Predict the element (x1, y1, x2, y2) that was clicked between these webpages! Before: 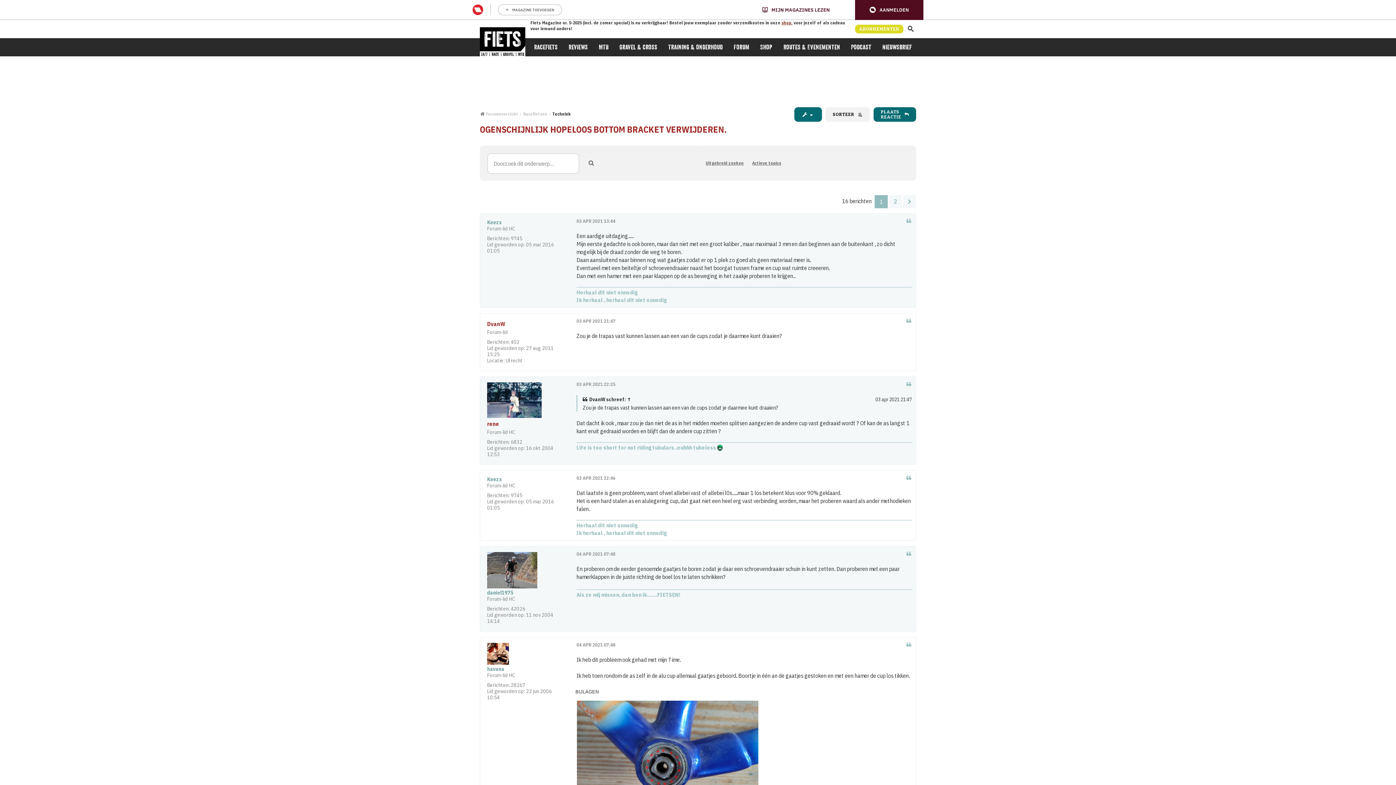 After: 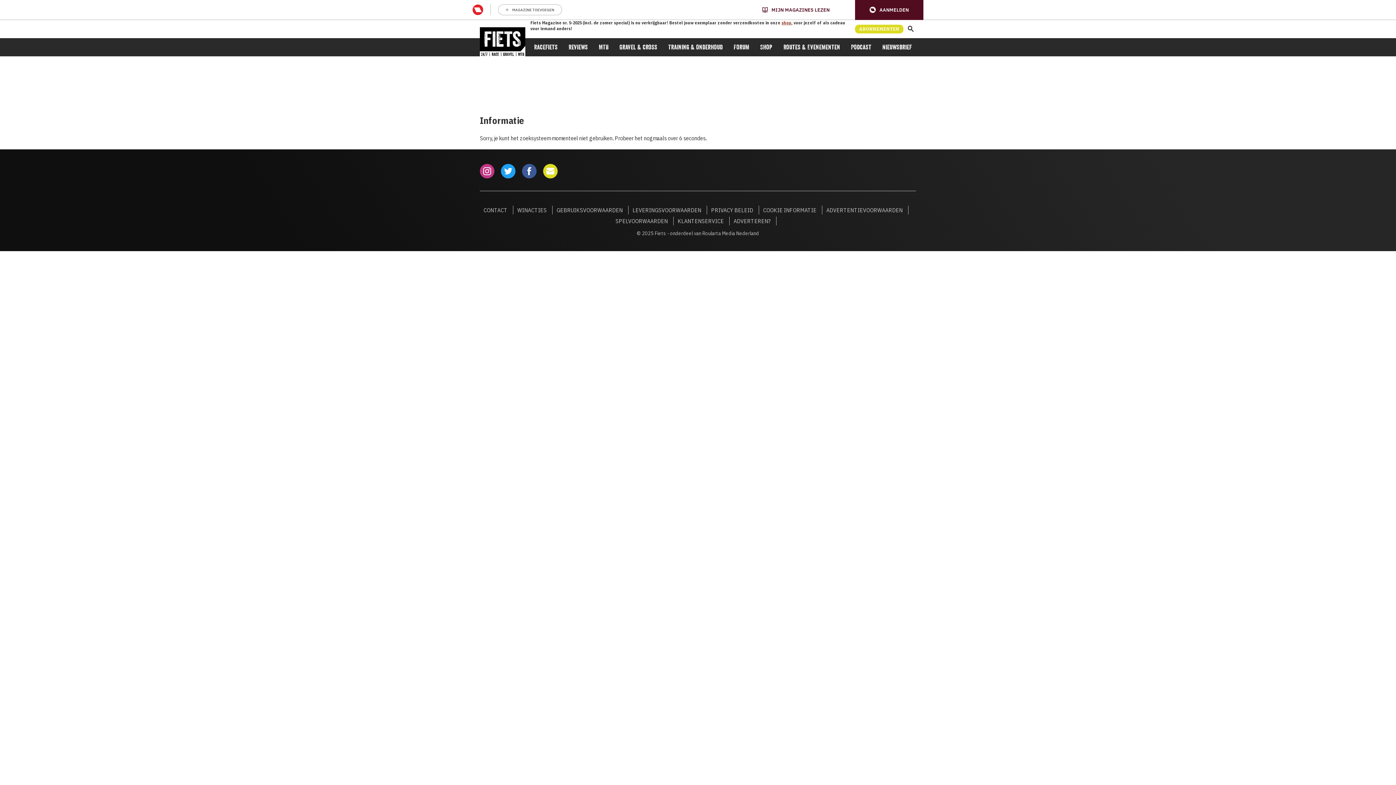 Action: label: 28267 bbox: (510, 682, 525, 688)